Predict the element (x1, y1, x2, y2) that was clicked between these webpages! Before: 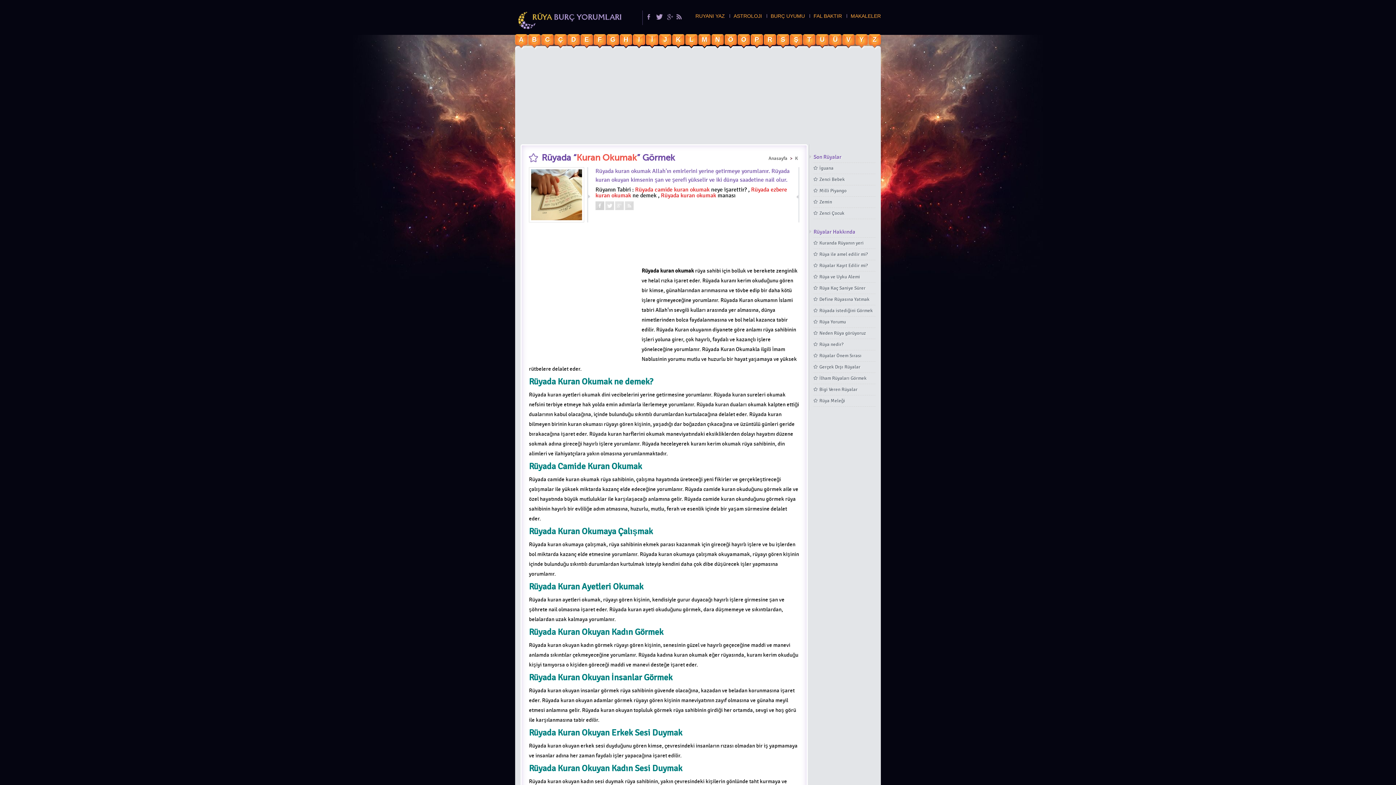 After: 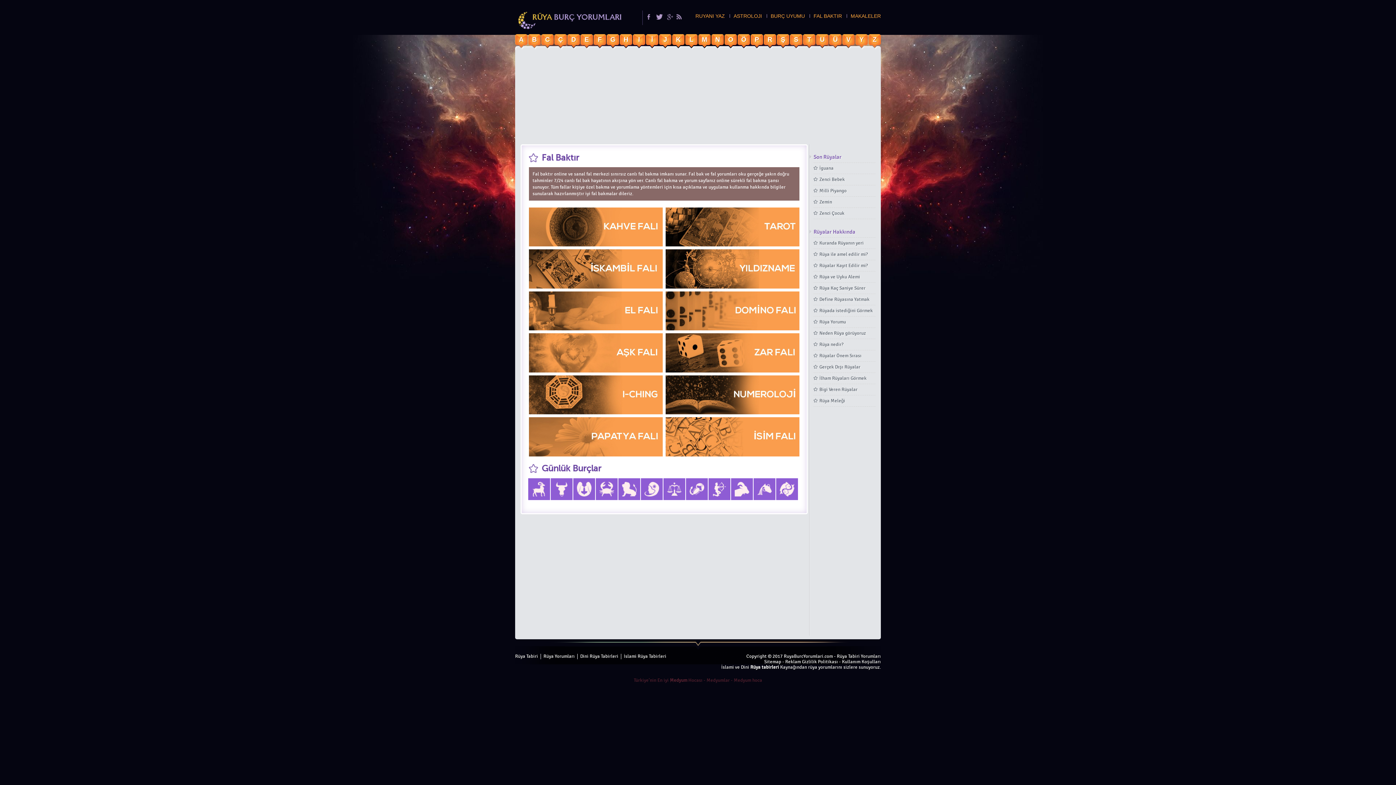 Action: bbox: (813, 14, 842, 17) label: FAL BAKTIR